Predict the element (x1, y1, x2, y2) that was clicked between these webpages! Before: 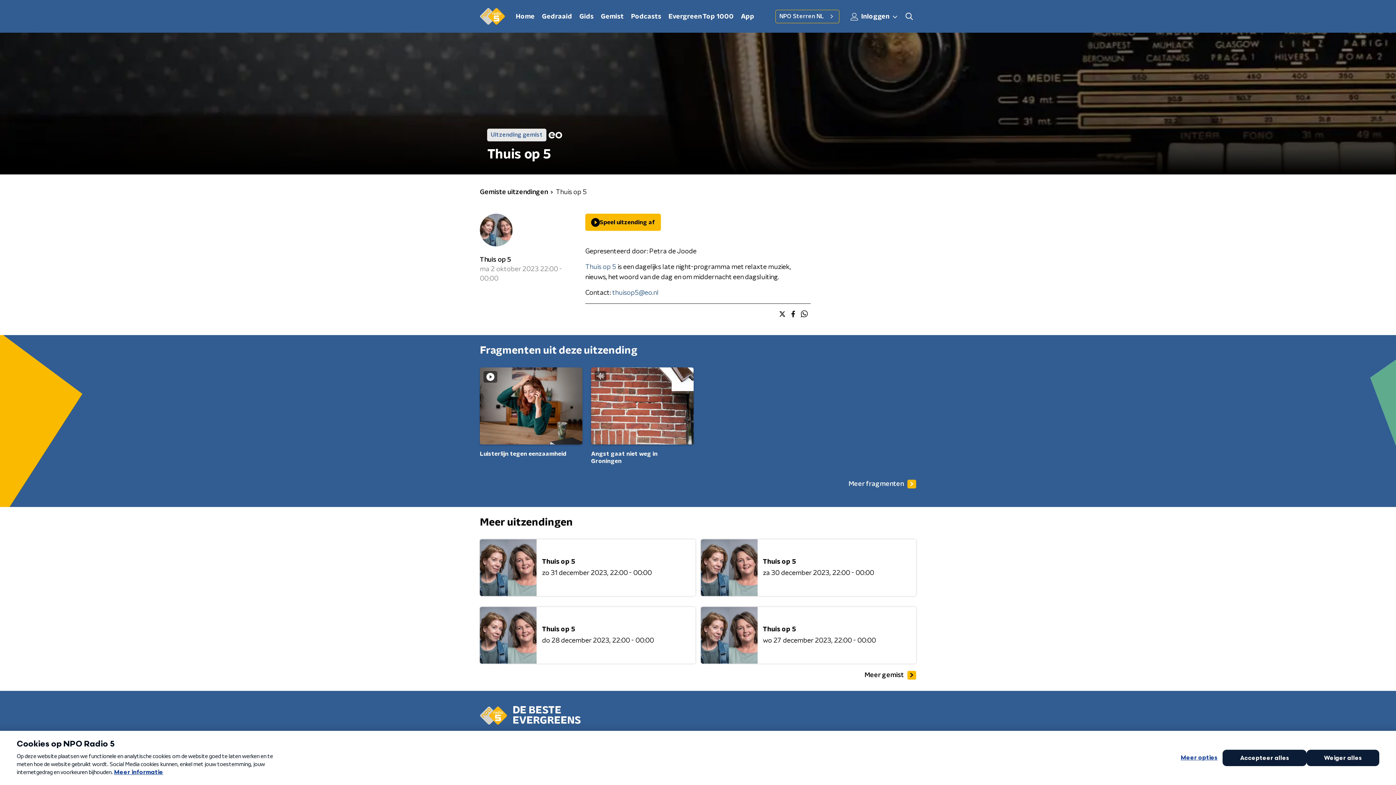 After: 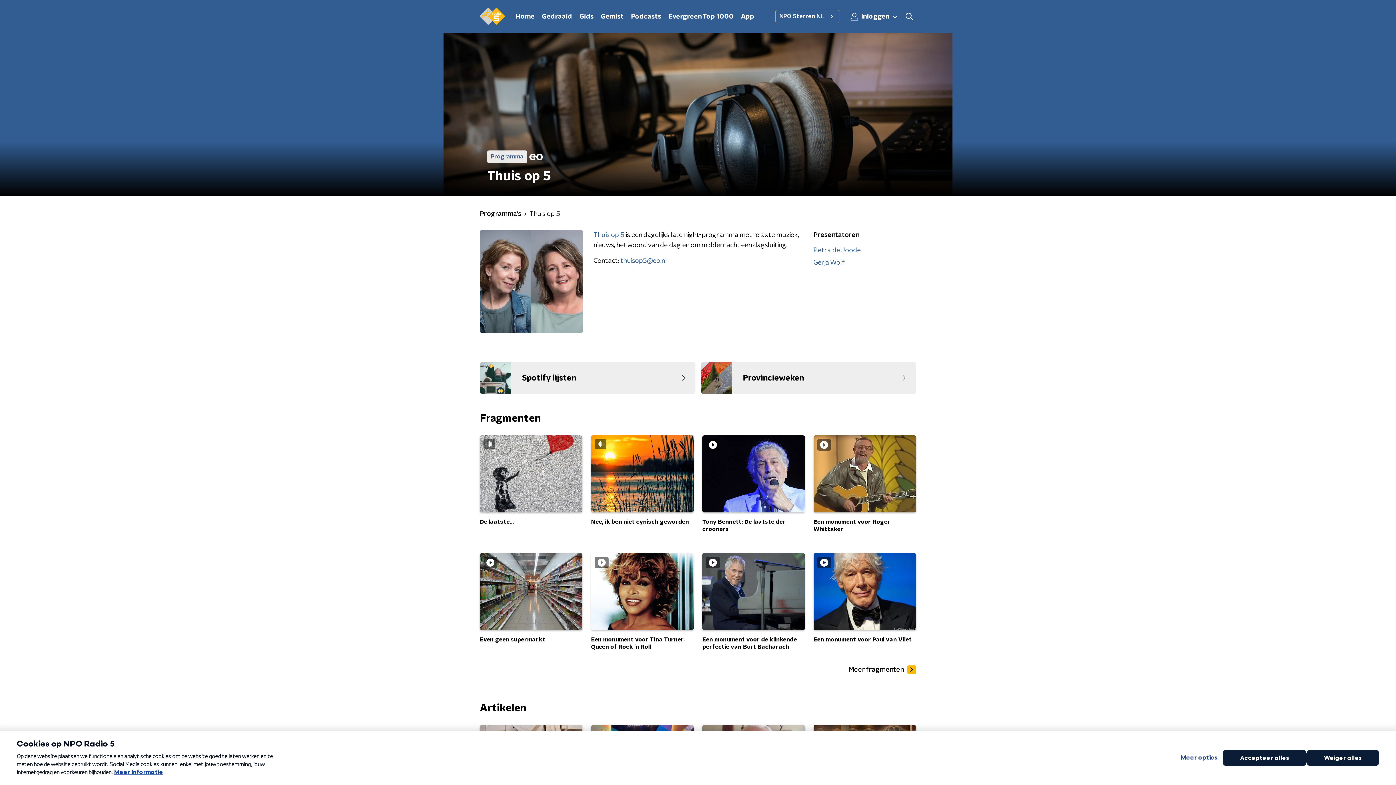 Action: bbox: (480, 255, 574, 264) label: Thuis op 5